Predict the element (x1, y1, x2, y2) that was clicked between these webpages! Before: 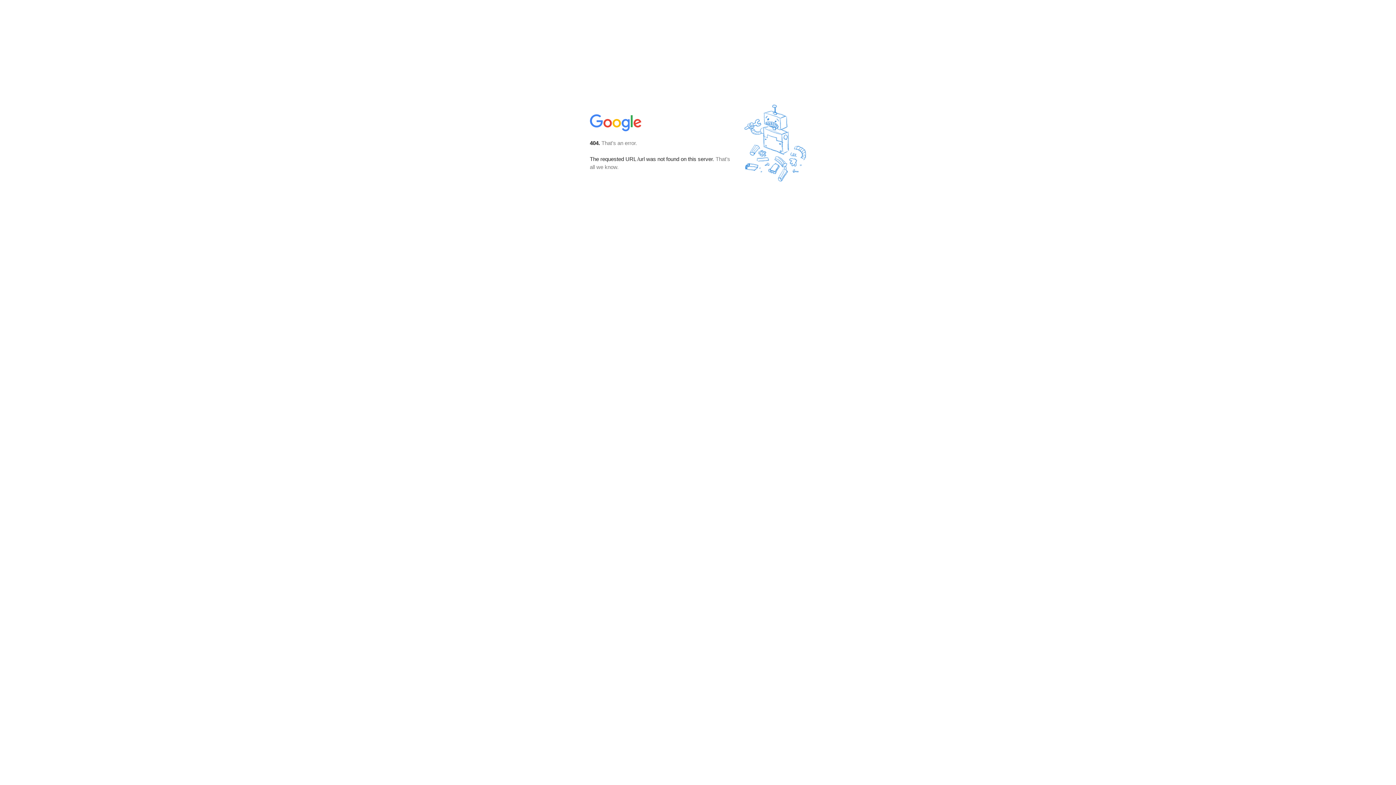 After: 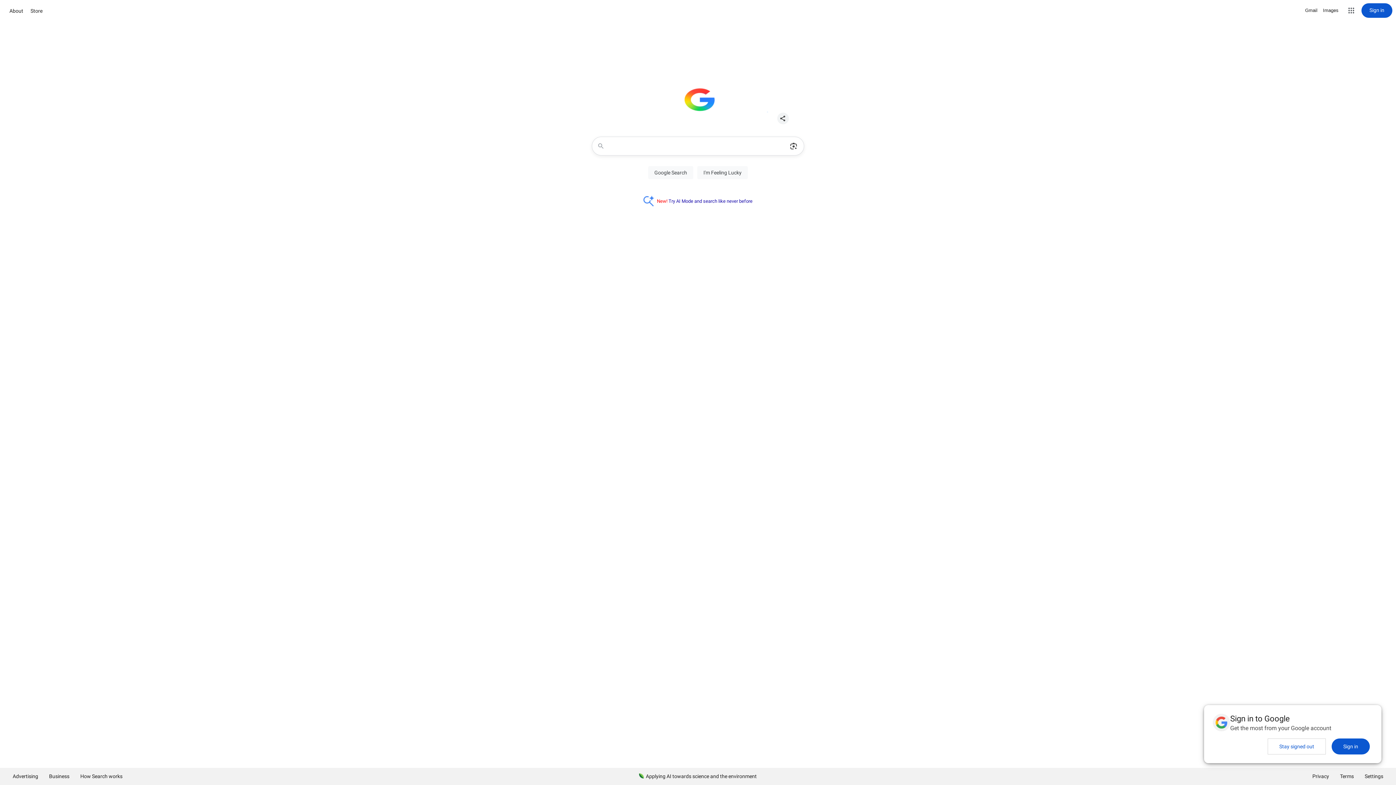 Action: bbox: (590, 127, 642, 134)